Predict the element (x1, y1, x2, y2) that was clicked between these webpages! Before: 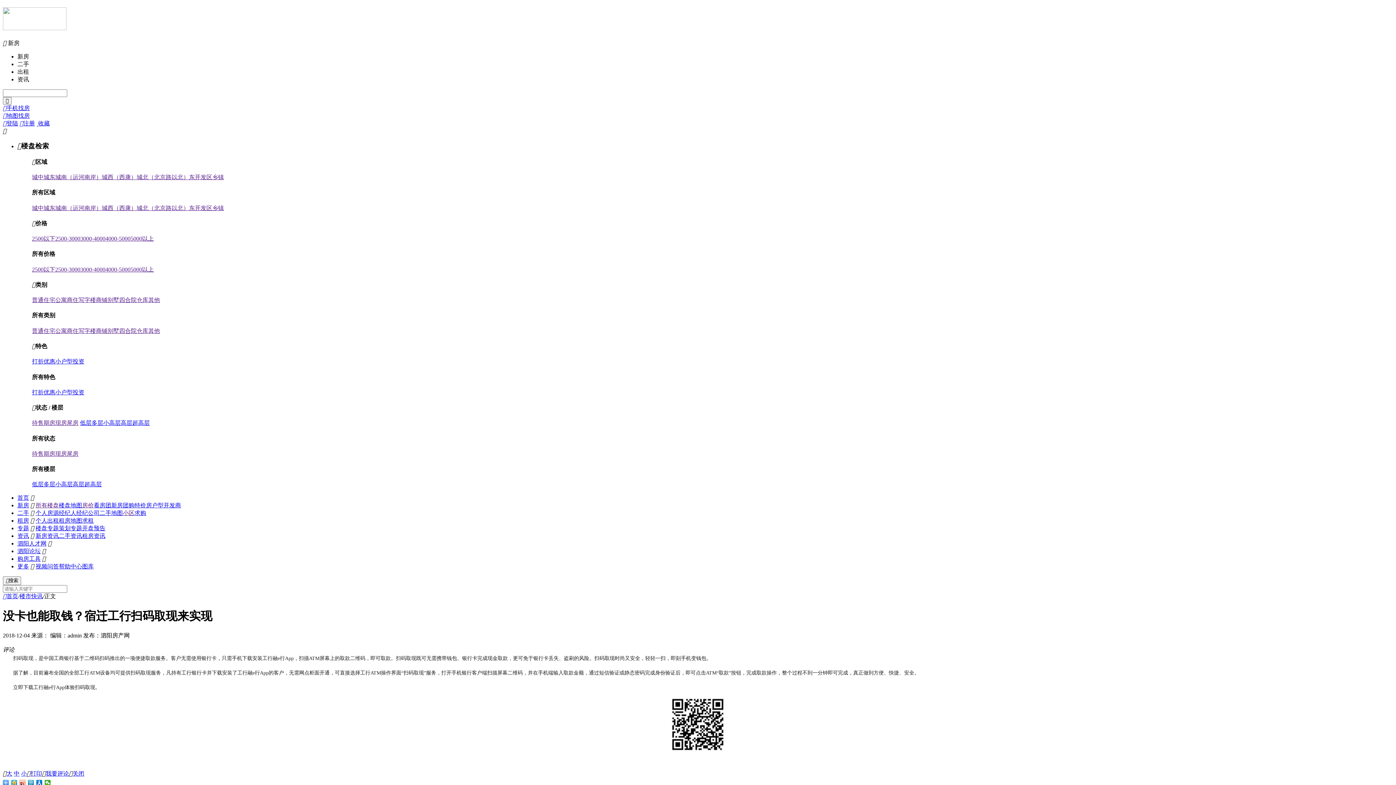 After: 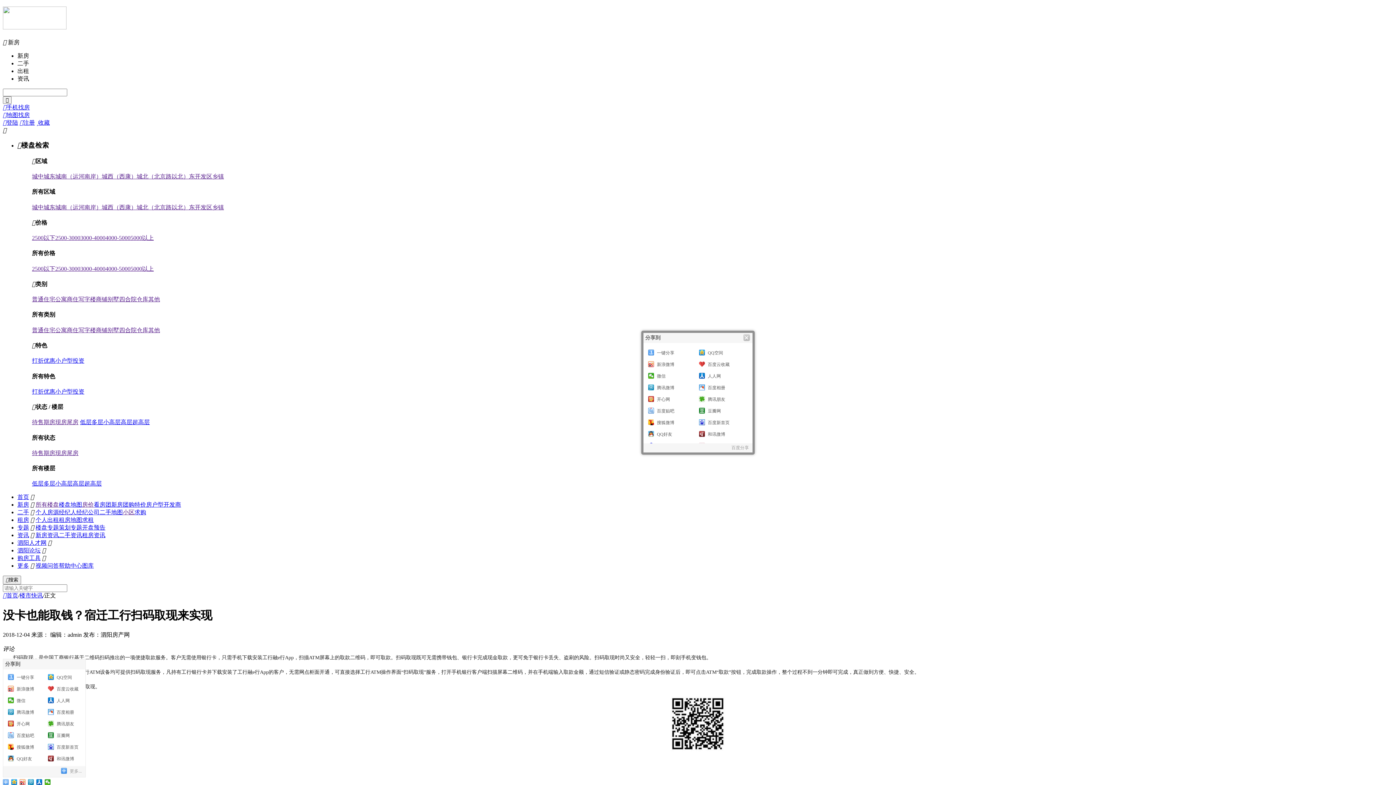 Action: bbox: (2, 780, 9, 786)